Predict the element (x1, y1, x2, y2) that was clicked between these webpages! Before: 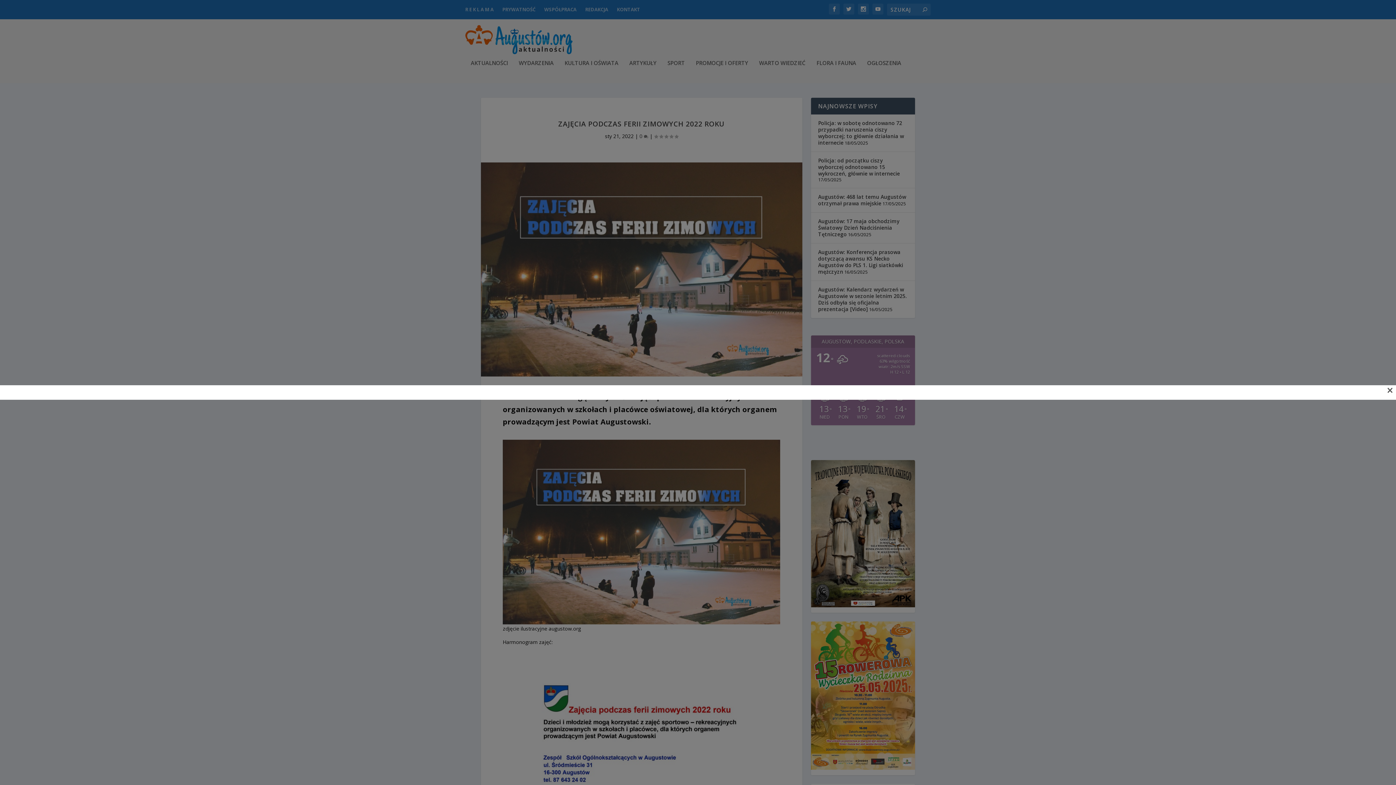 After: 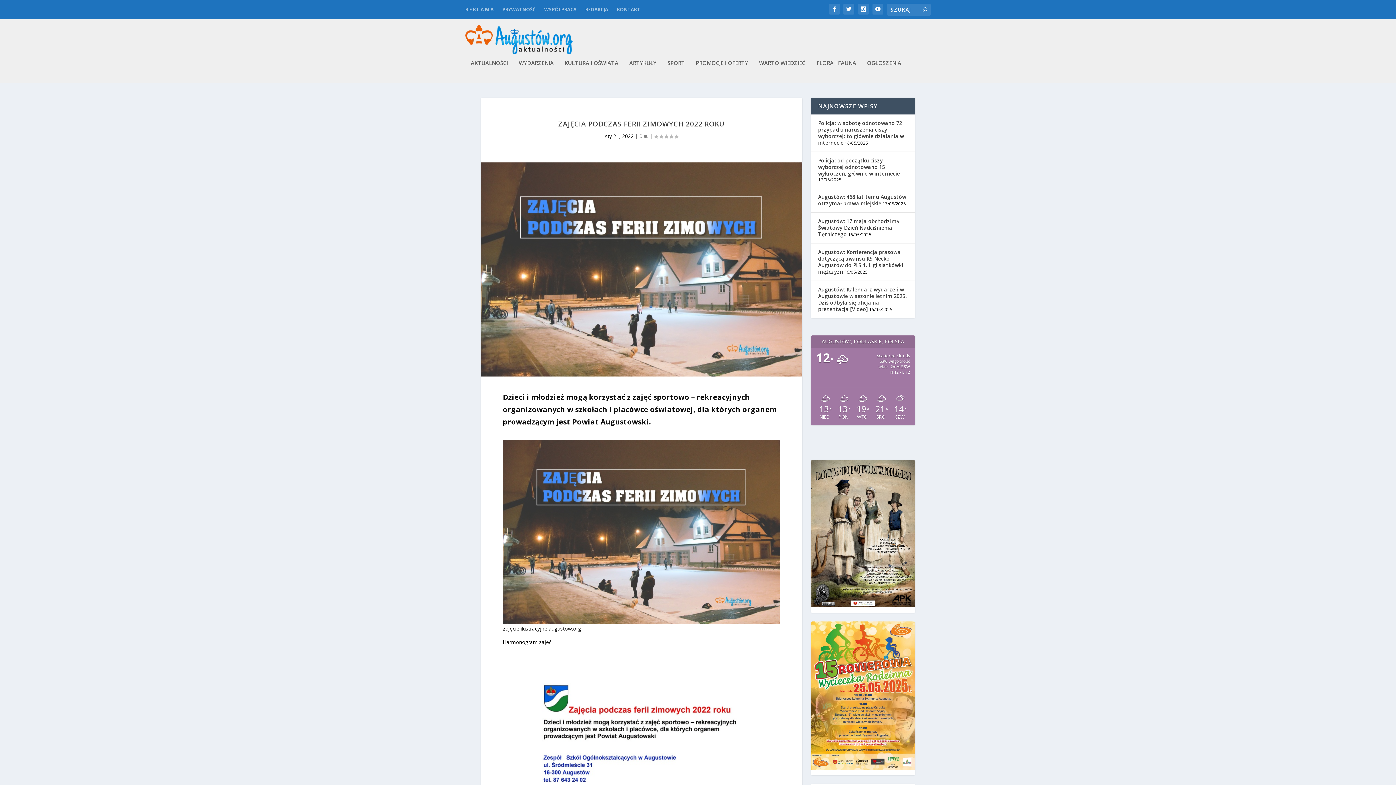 Action: bbox: (1387, 387, 1393, 392) label: ×